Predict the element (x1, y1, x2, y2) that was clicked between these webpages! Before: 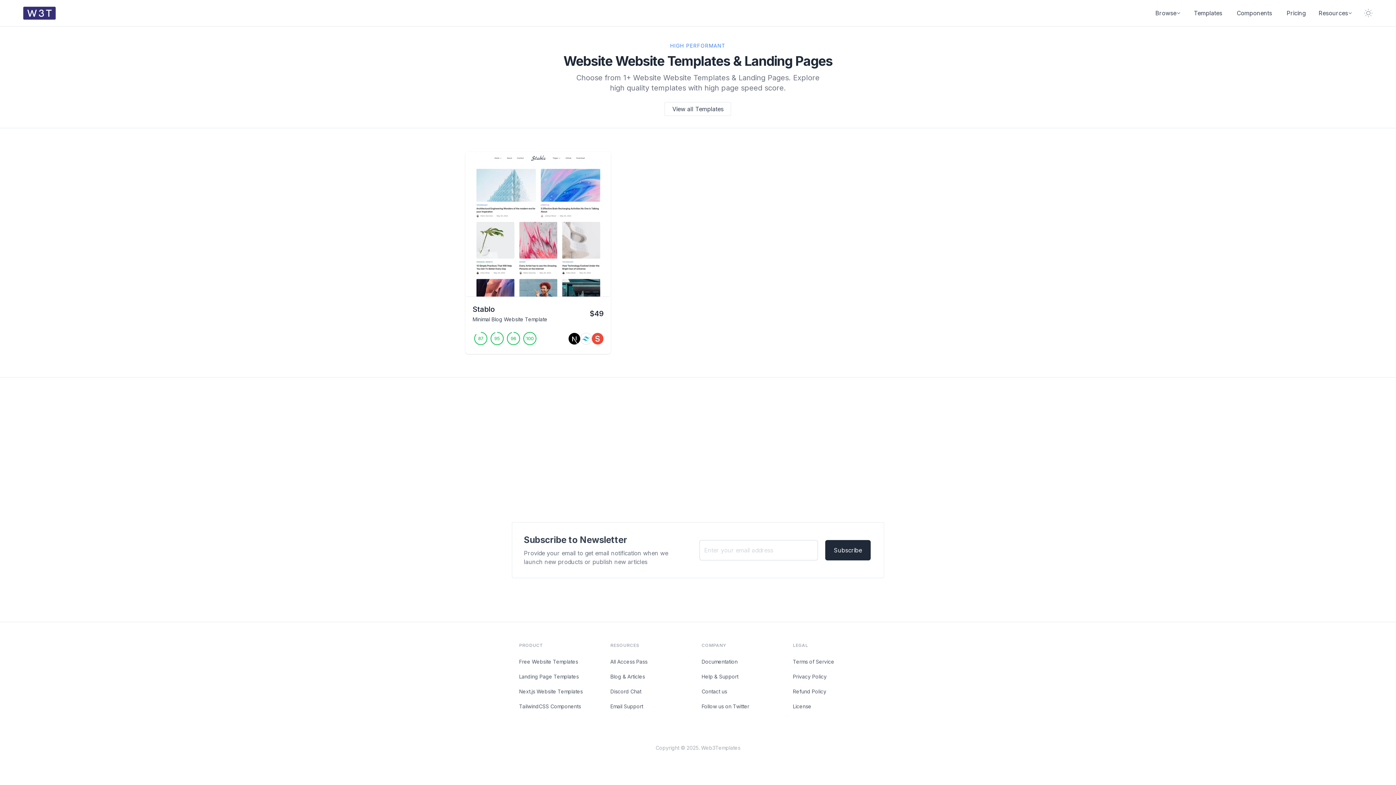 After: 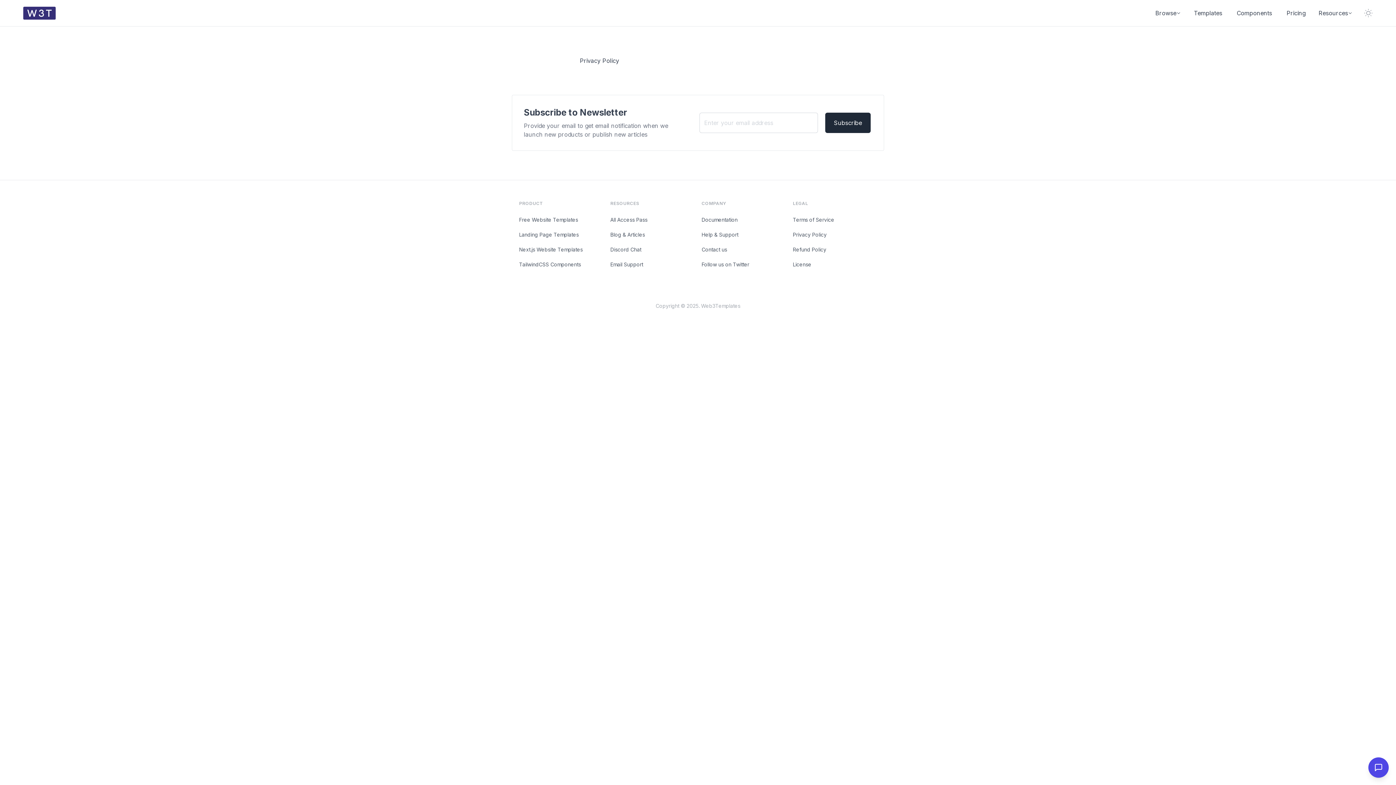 Action: bbox: (793, 673, 826, 680) label: Privacy Policy